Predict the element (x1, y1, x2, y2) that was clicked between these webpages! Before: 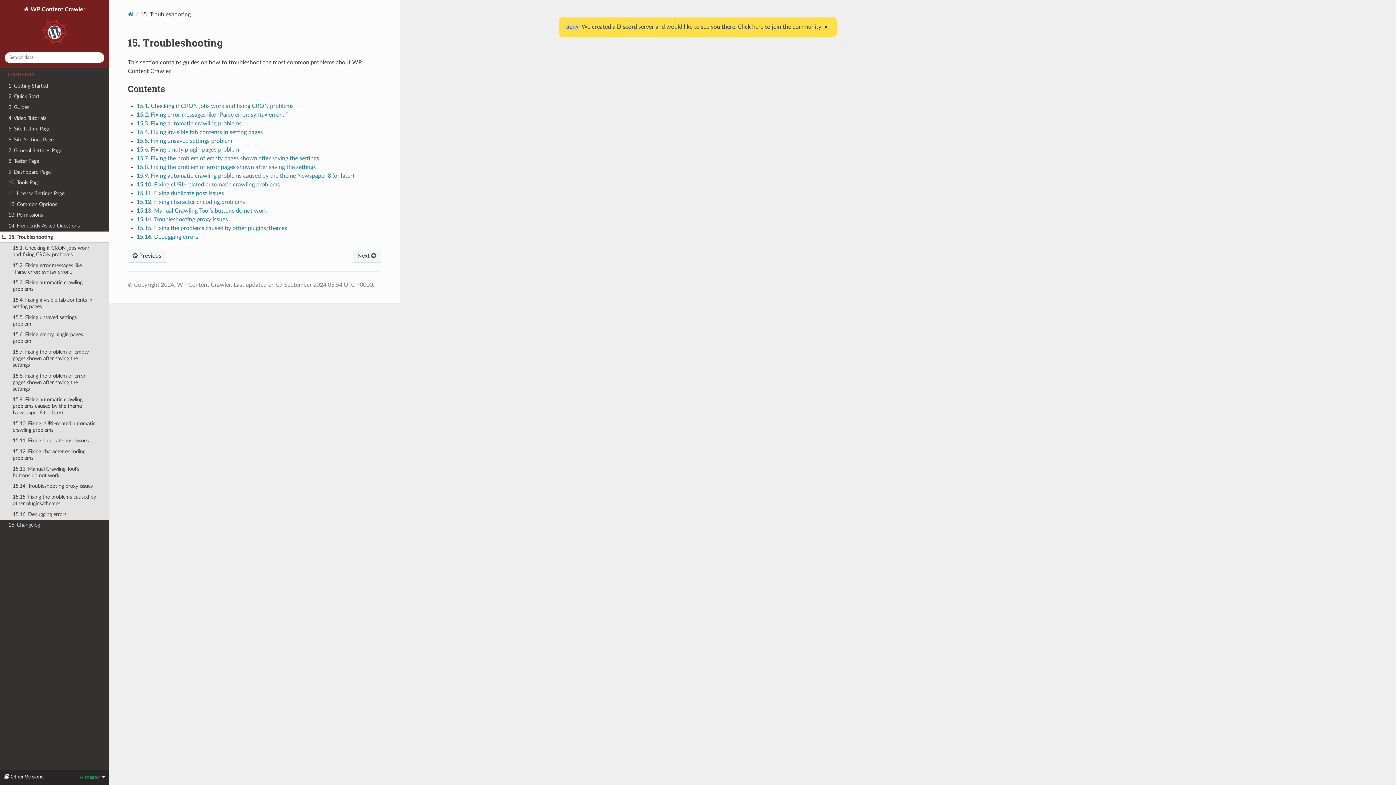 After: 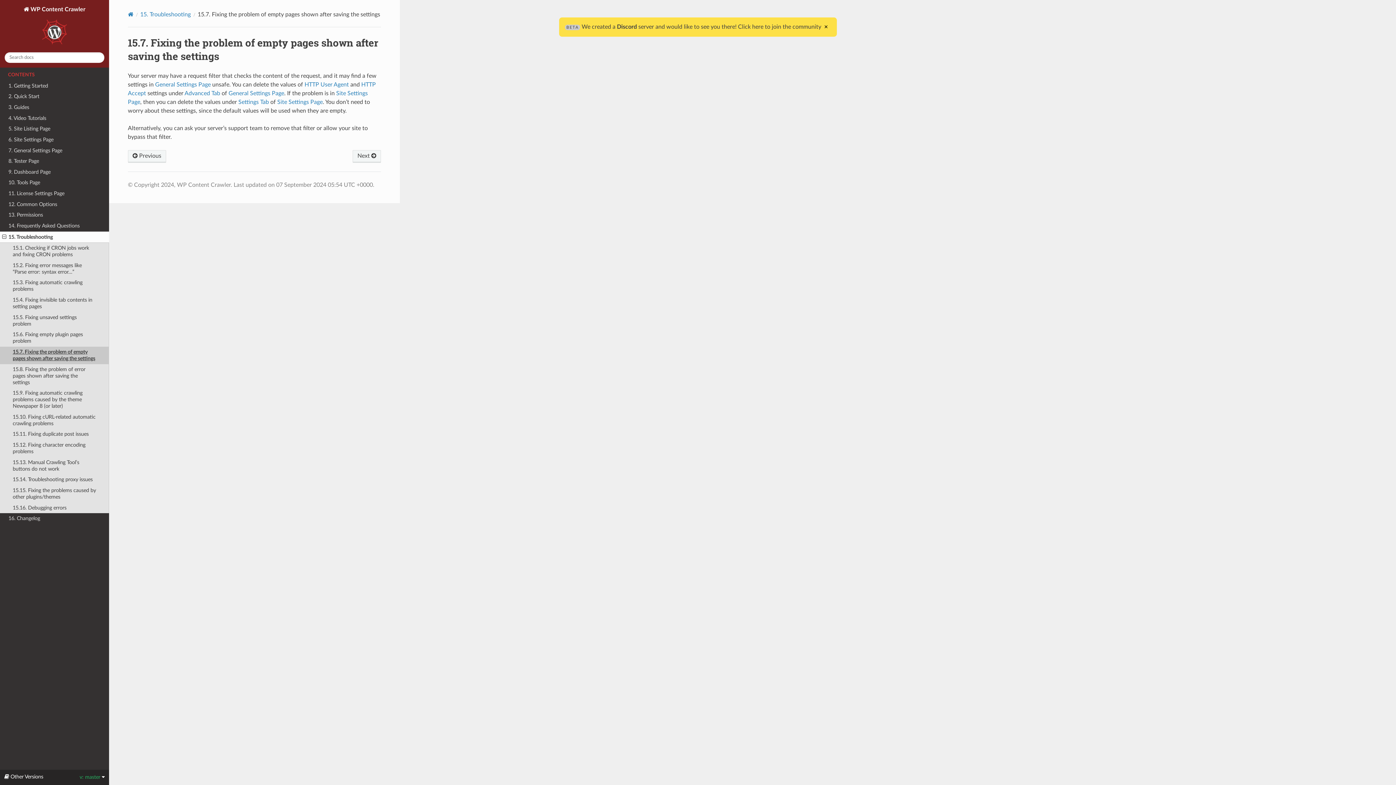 Action: bbox: (136, 155, 319, 161) label: 15.7. Fixing the problem of empty pages shown after saving the settings